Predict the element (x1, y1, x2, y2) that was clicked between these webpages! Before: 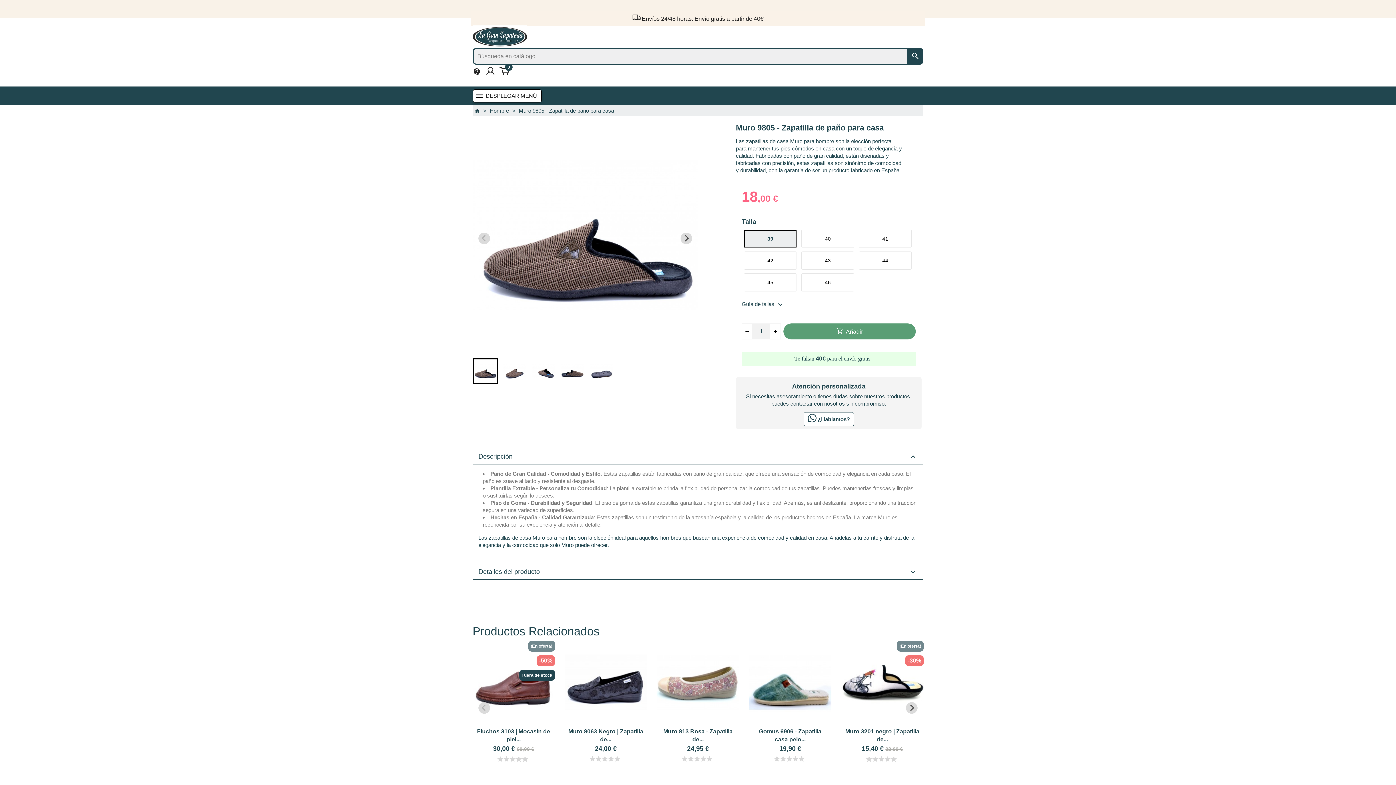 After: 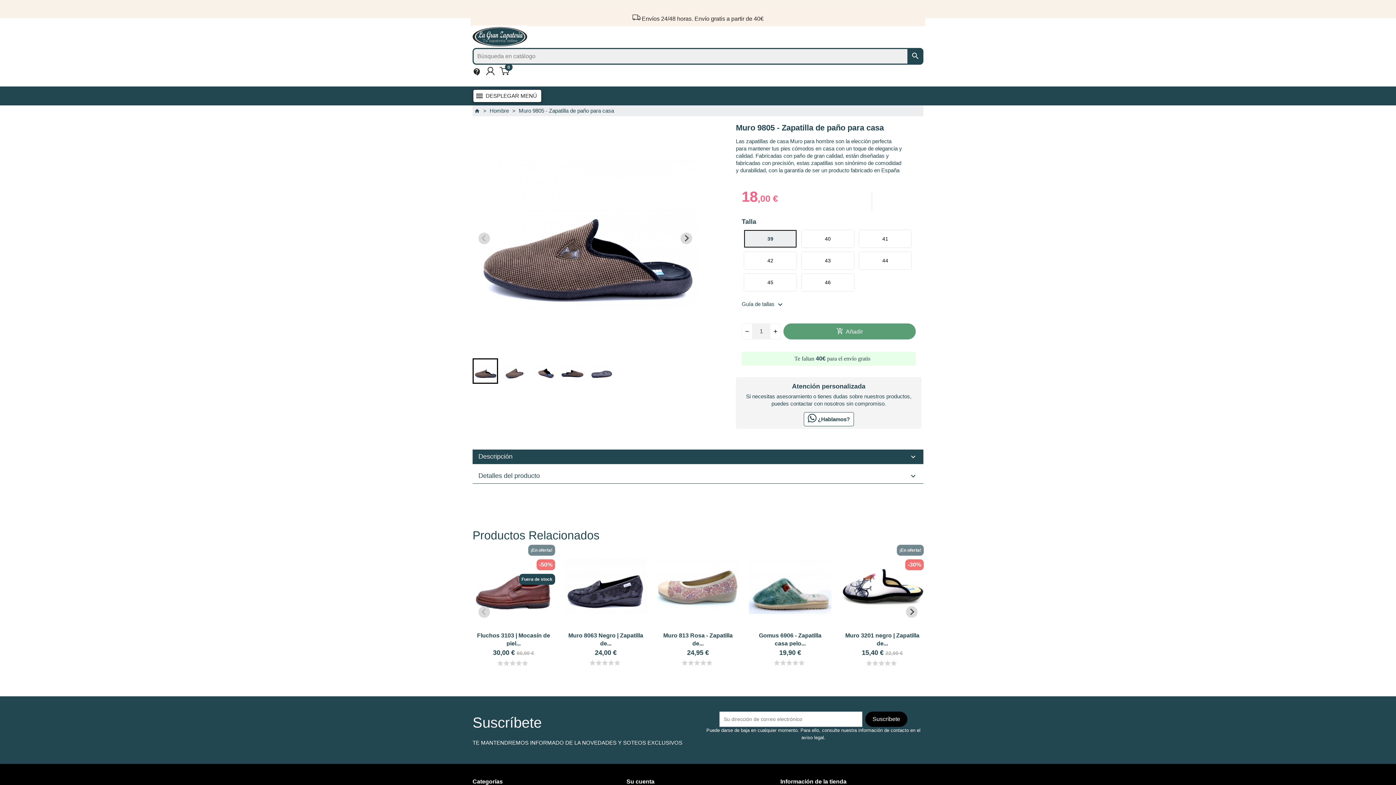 Action: bbox: (472, 449, 923, 464) label: Descripción
keyboard_arrow_up